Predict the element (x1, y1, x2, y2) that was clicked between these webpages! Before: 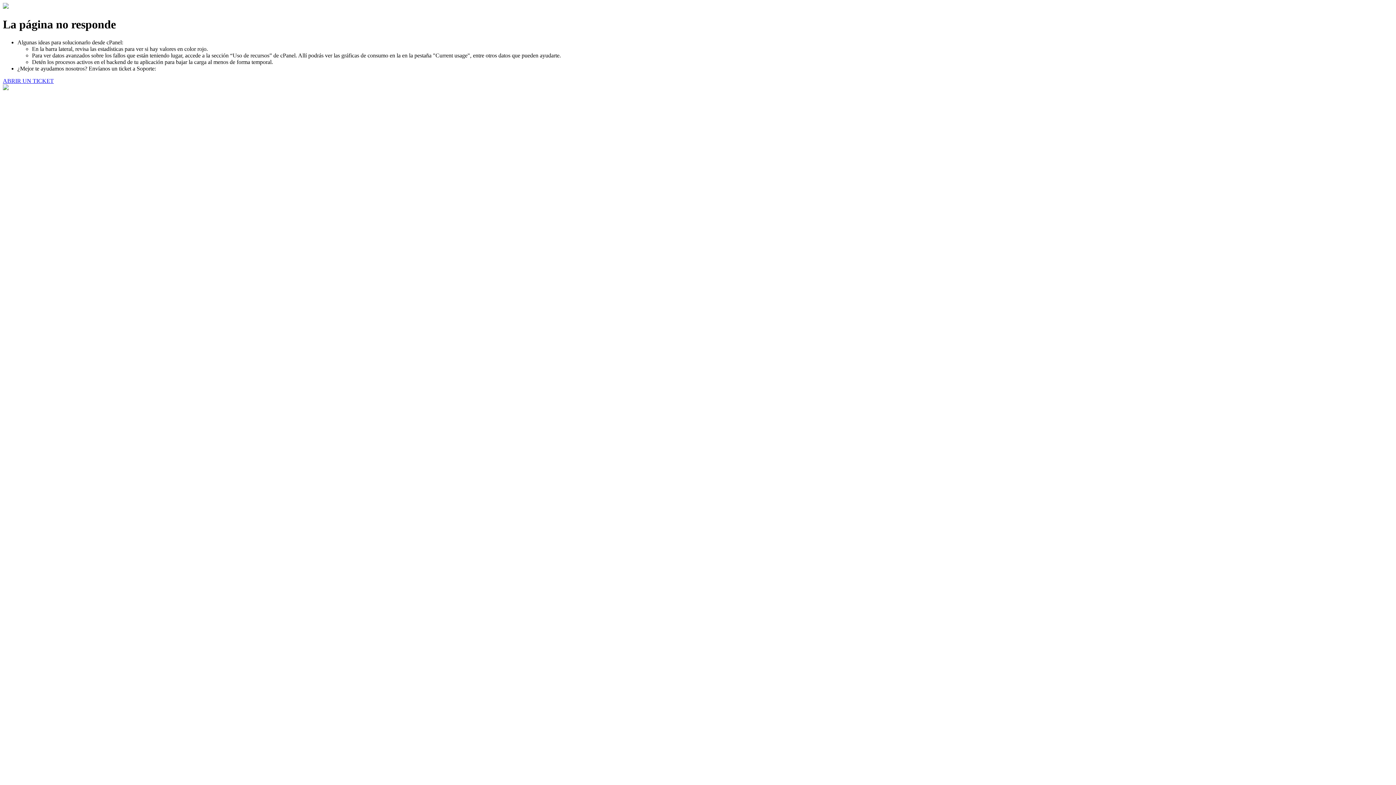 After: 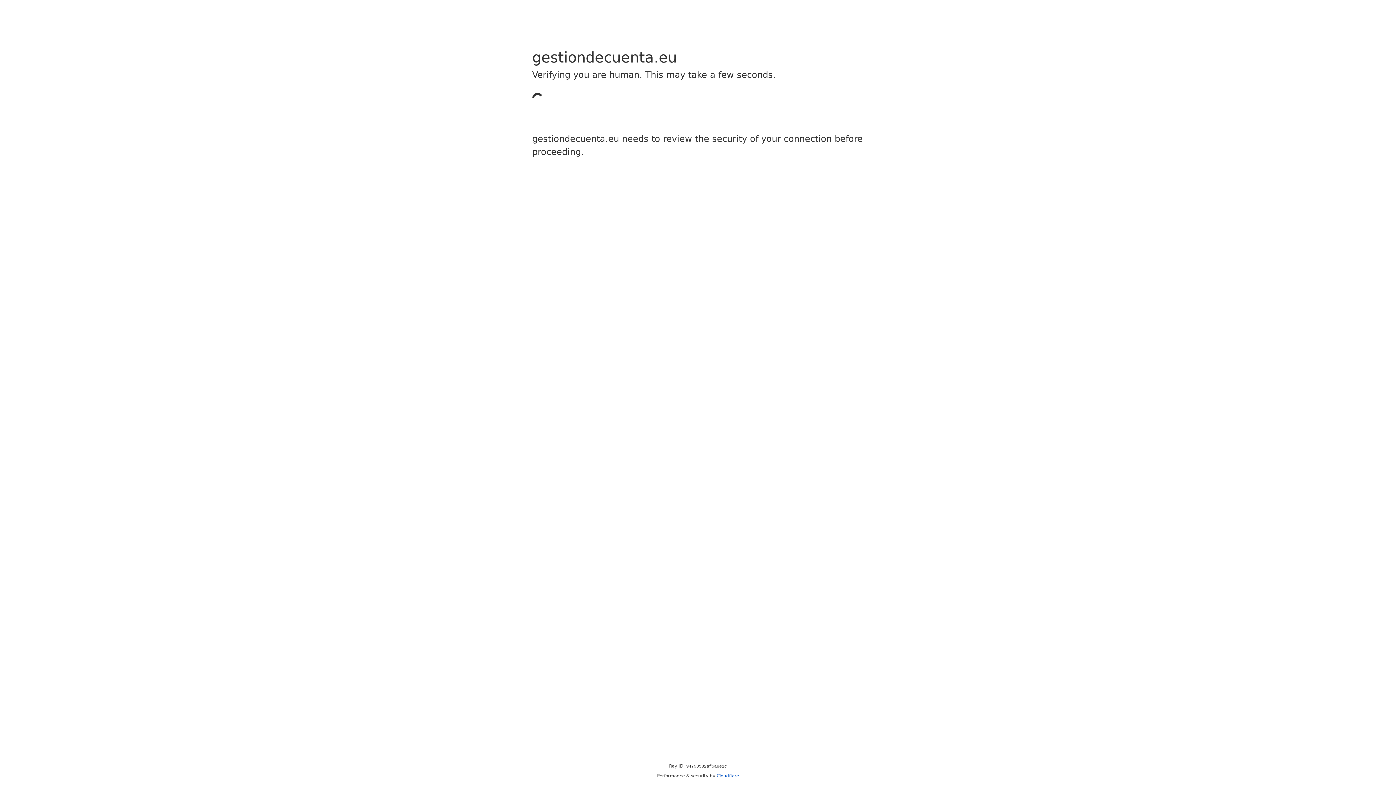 Action: label: ABRIR UN TICKET bbox: (2, 77, 53, 83)